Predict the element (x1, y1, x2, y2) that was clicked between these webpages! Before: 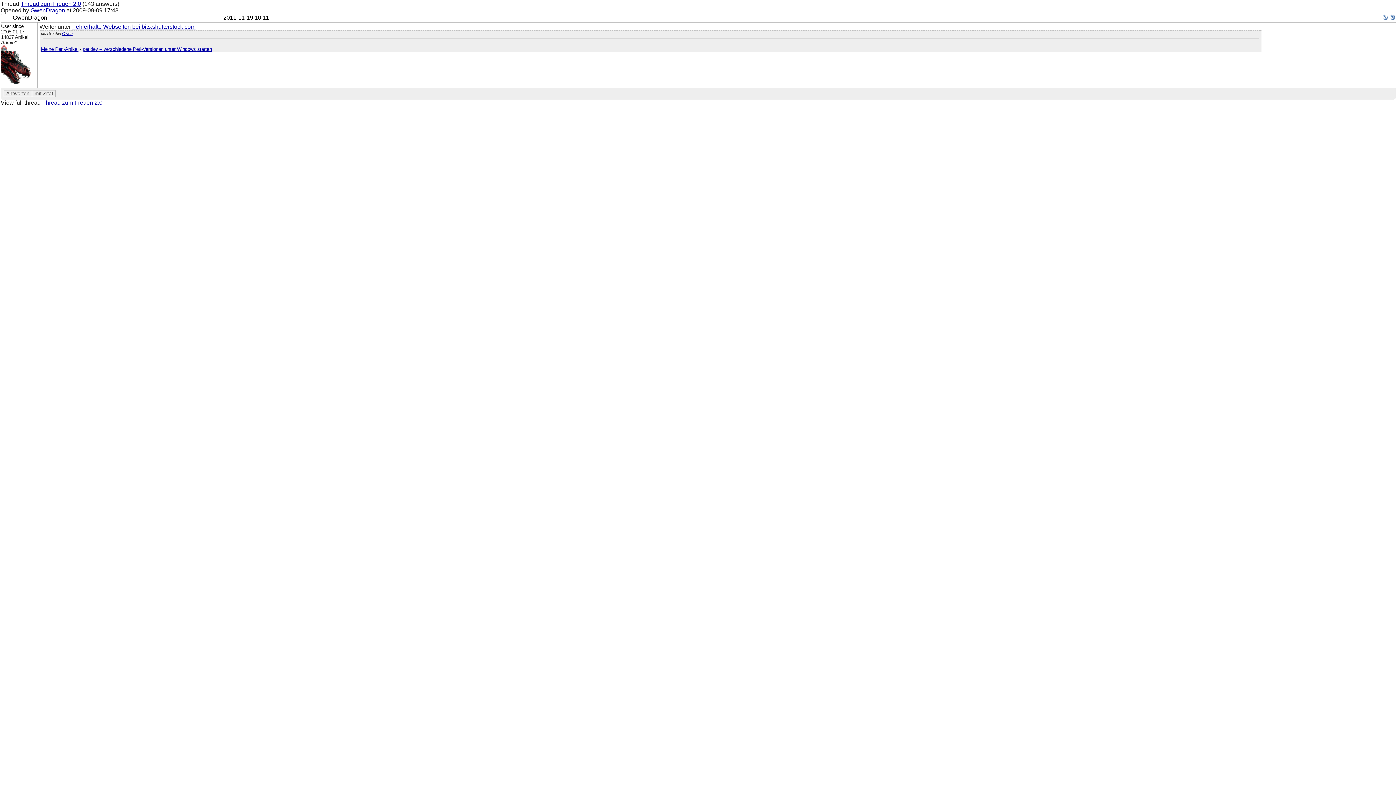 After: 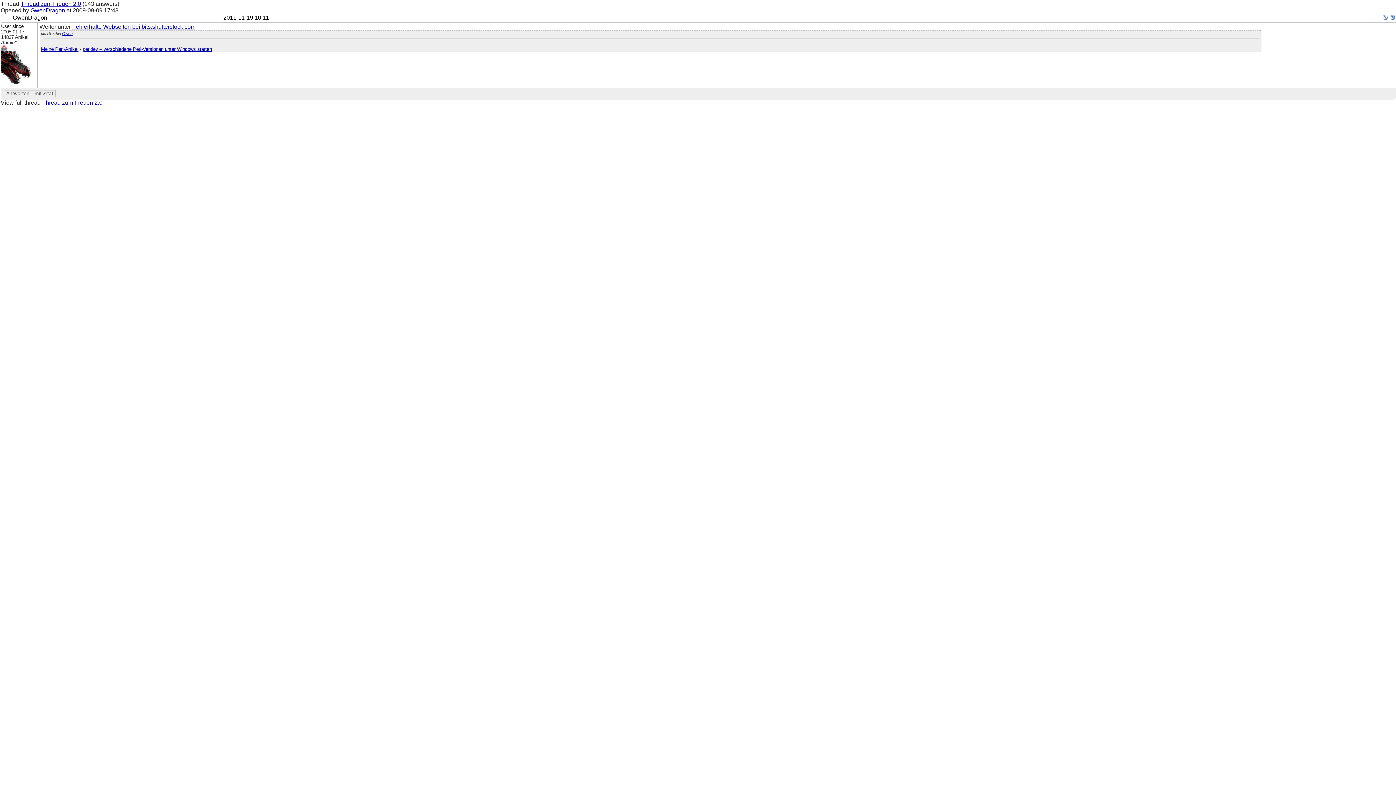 Action: bbox: (221, 14, 223, 20) label:  